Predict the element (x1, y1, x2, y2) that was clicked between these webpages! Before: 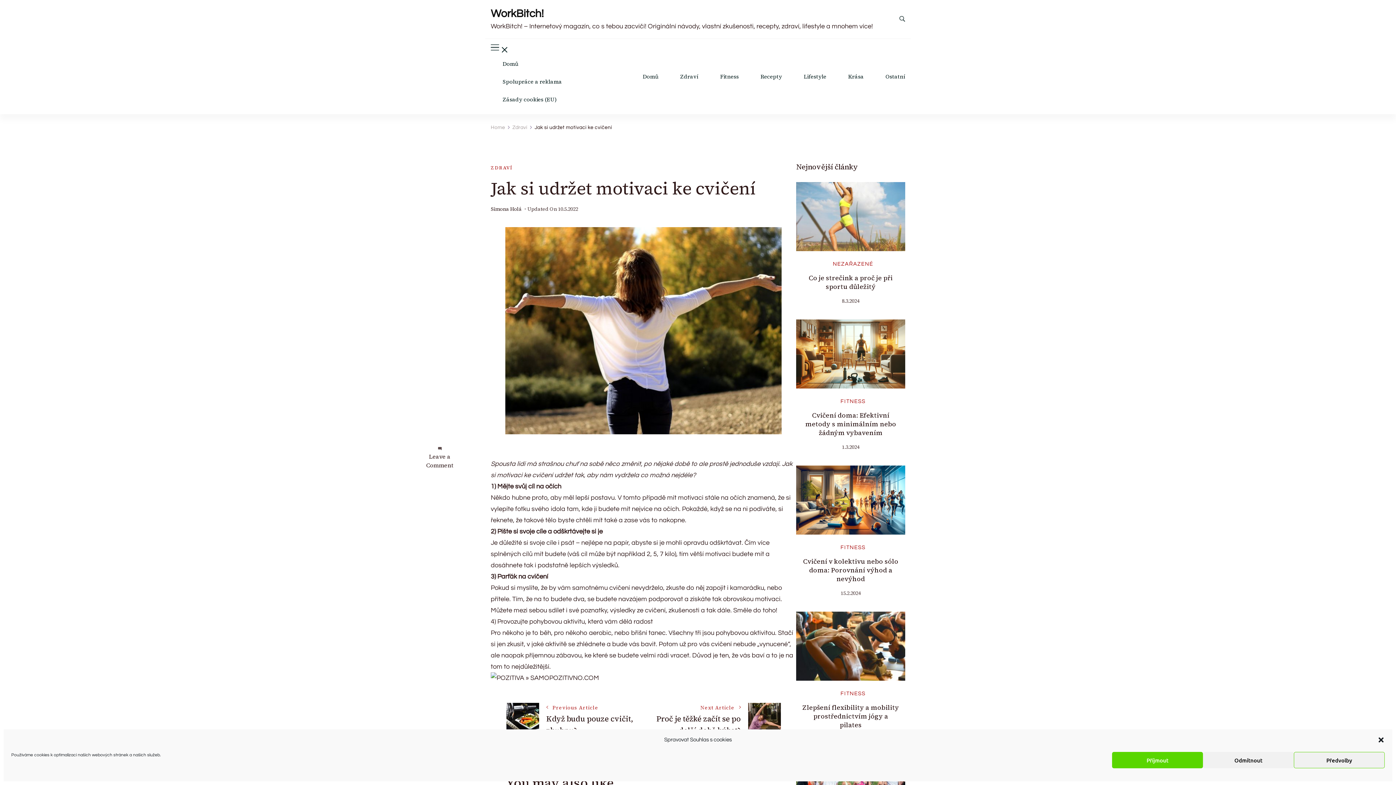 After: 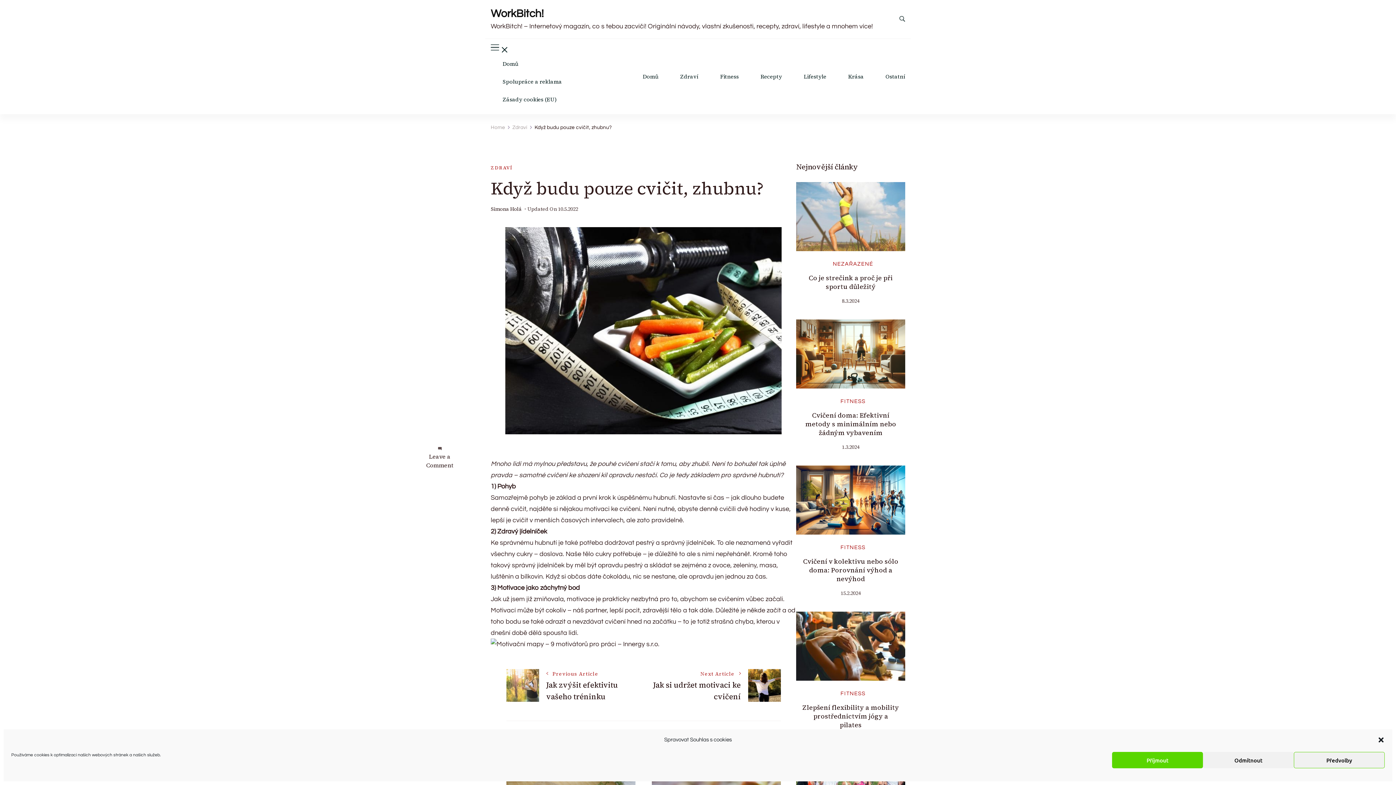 Action: bbox: (506, 705, 539, 712)